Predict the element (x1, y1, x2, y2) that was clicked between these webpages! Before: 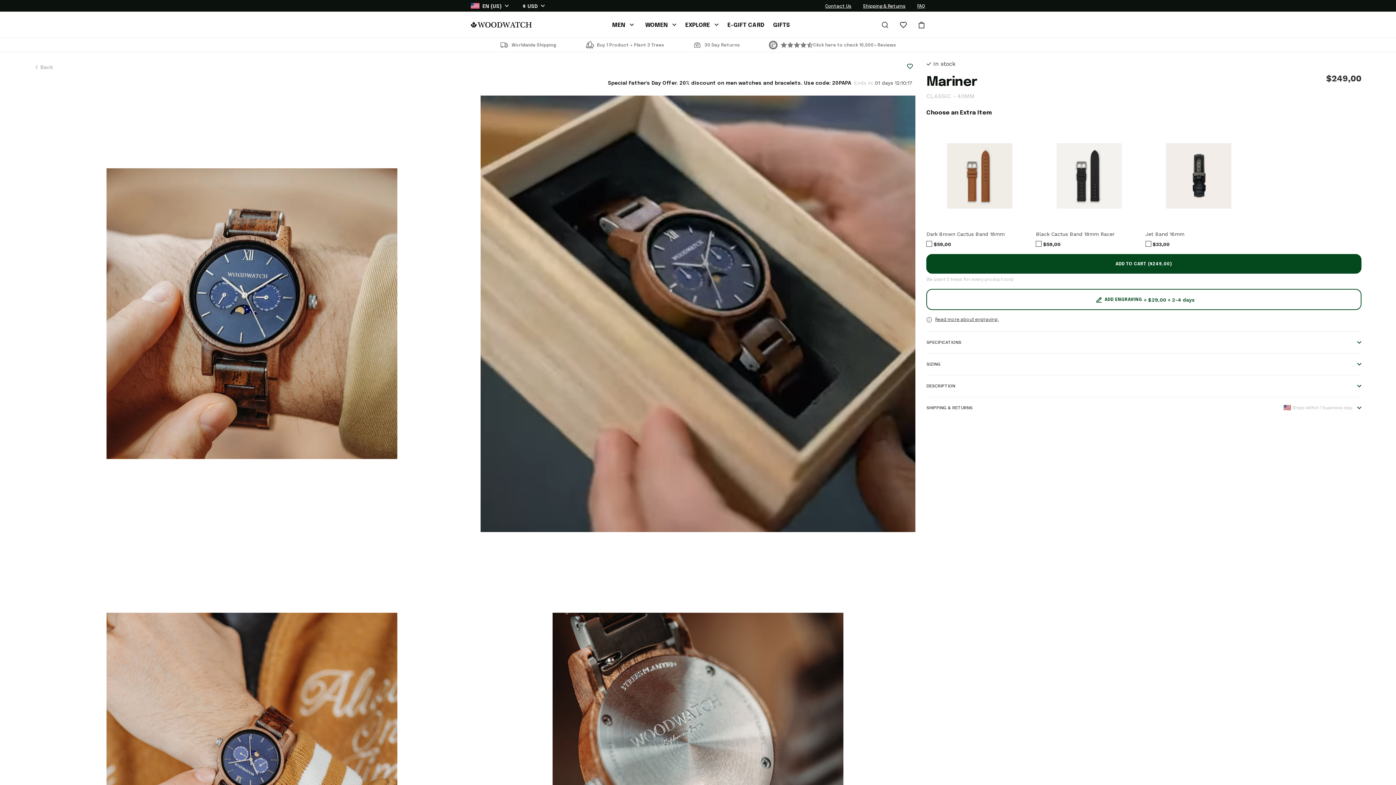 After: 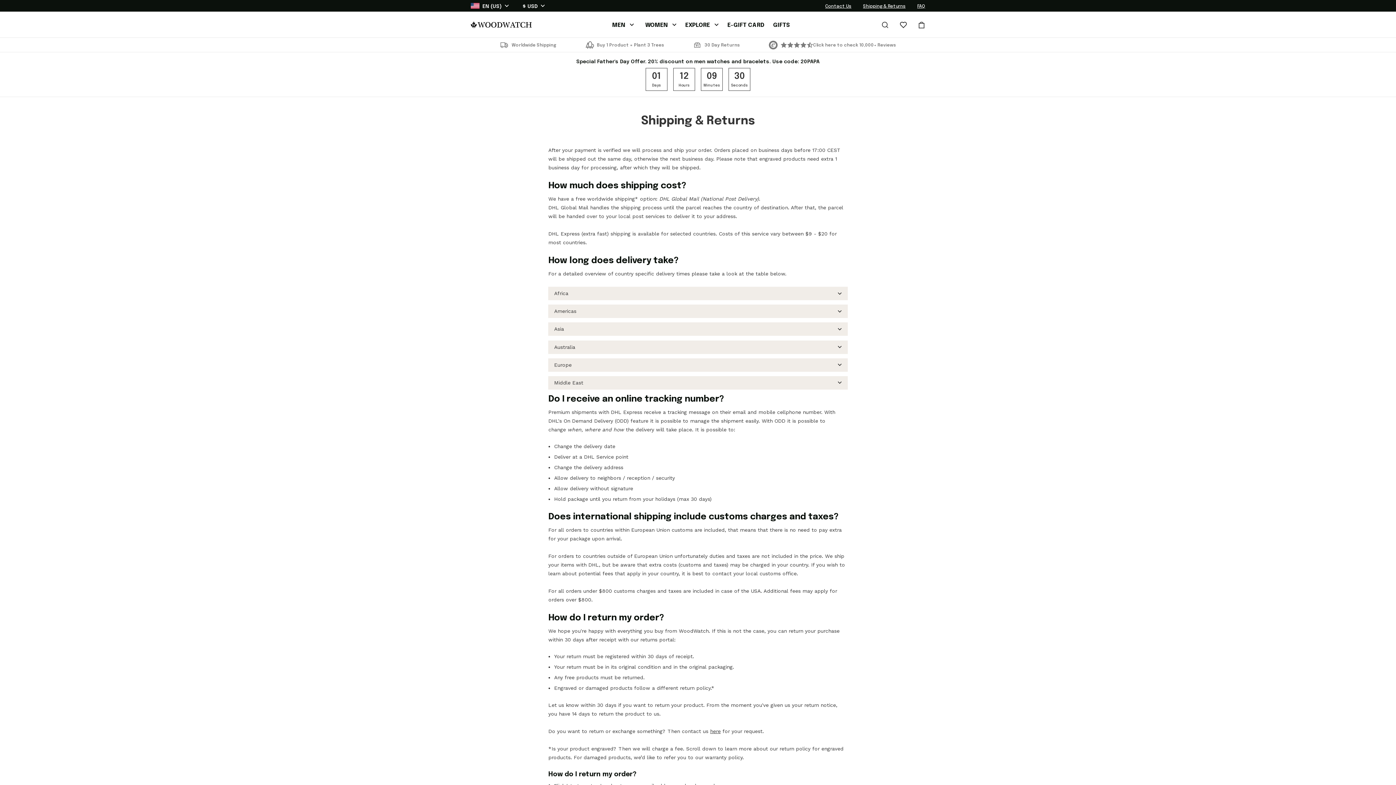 Action: bbox: (863, 3, 905, 9) label: Shipping & Returns